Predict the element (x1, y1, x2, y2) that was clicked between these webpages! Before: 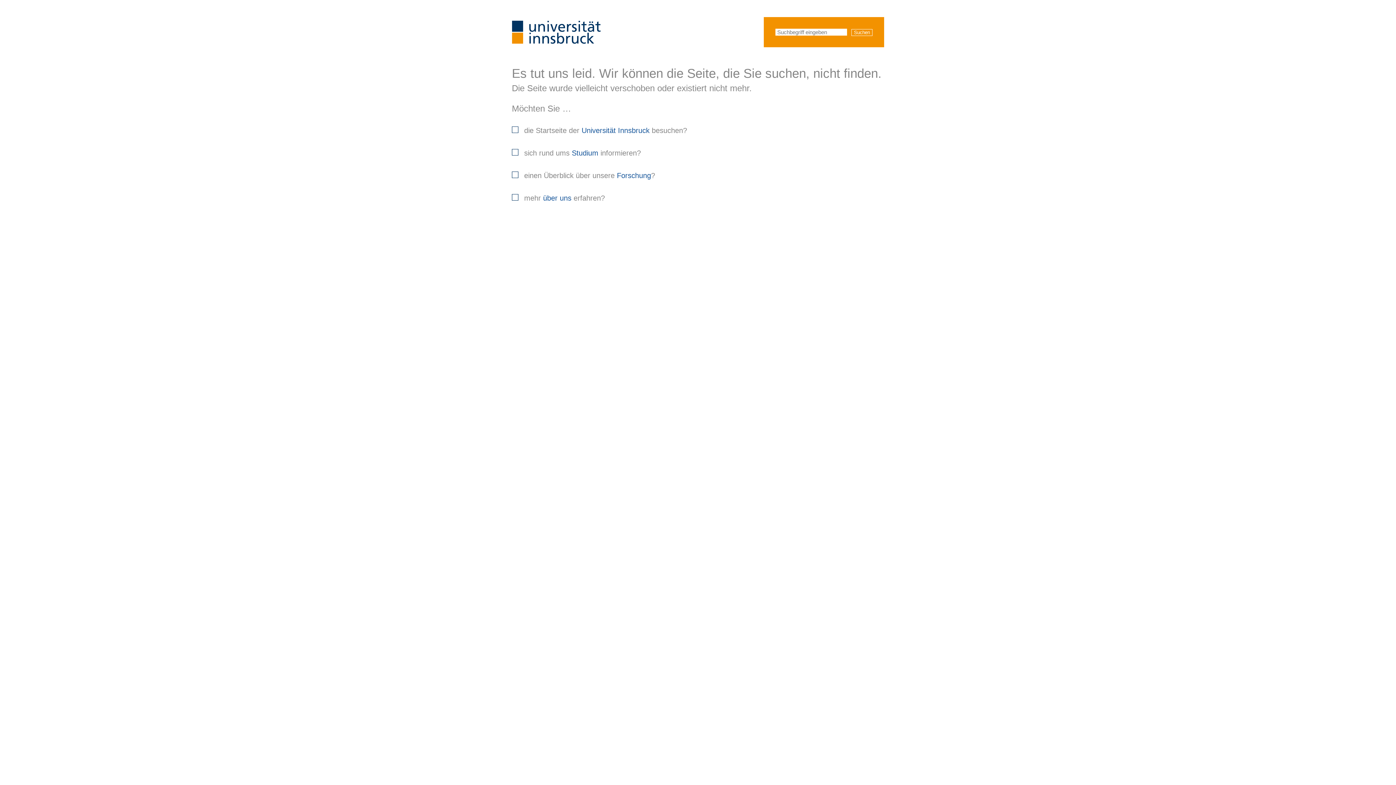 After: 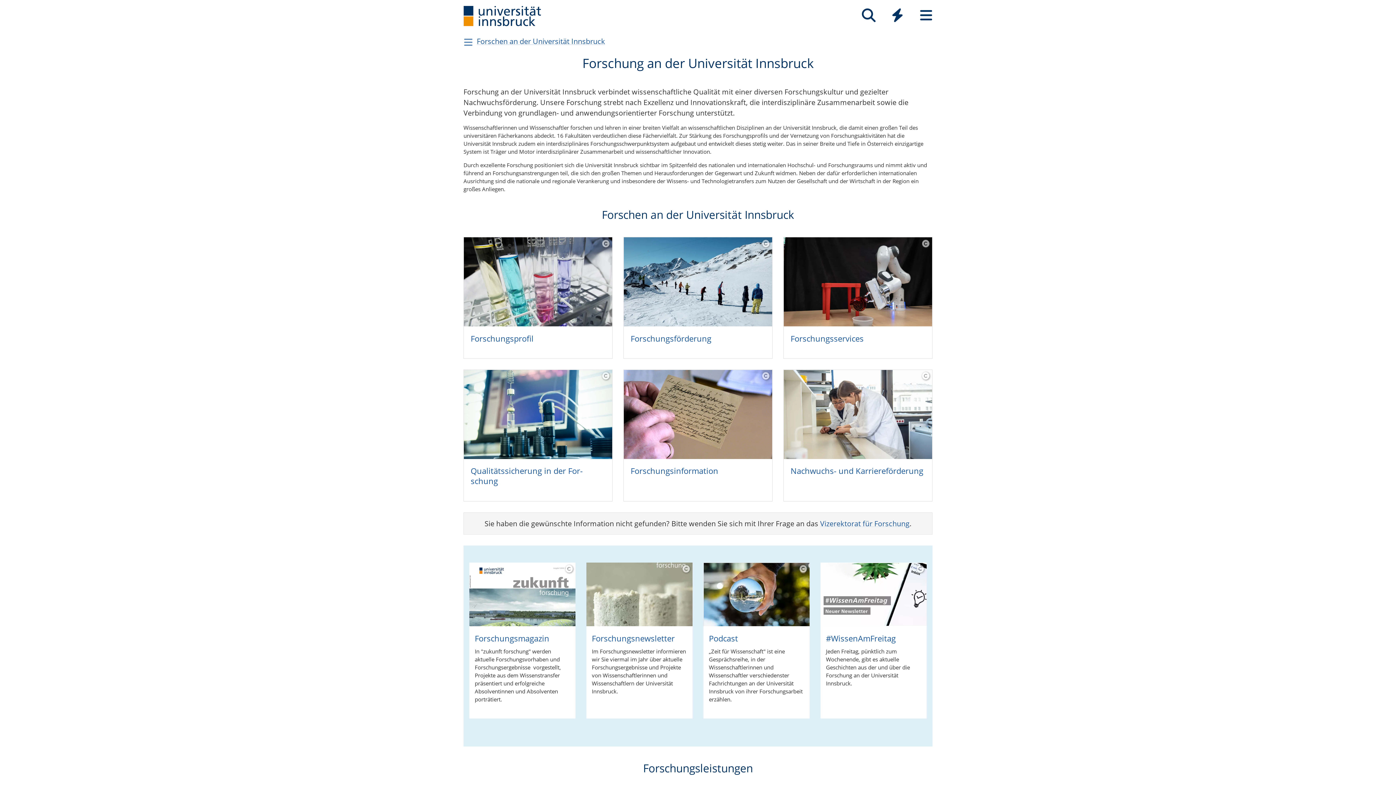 Action: label: Forschung bbox: (617, 171, 651, 179)